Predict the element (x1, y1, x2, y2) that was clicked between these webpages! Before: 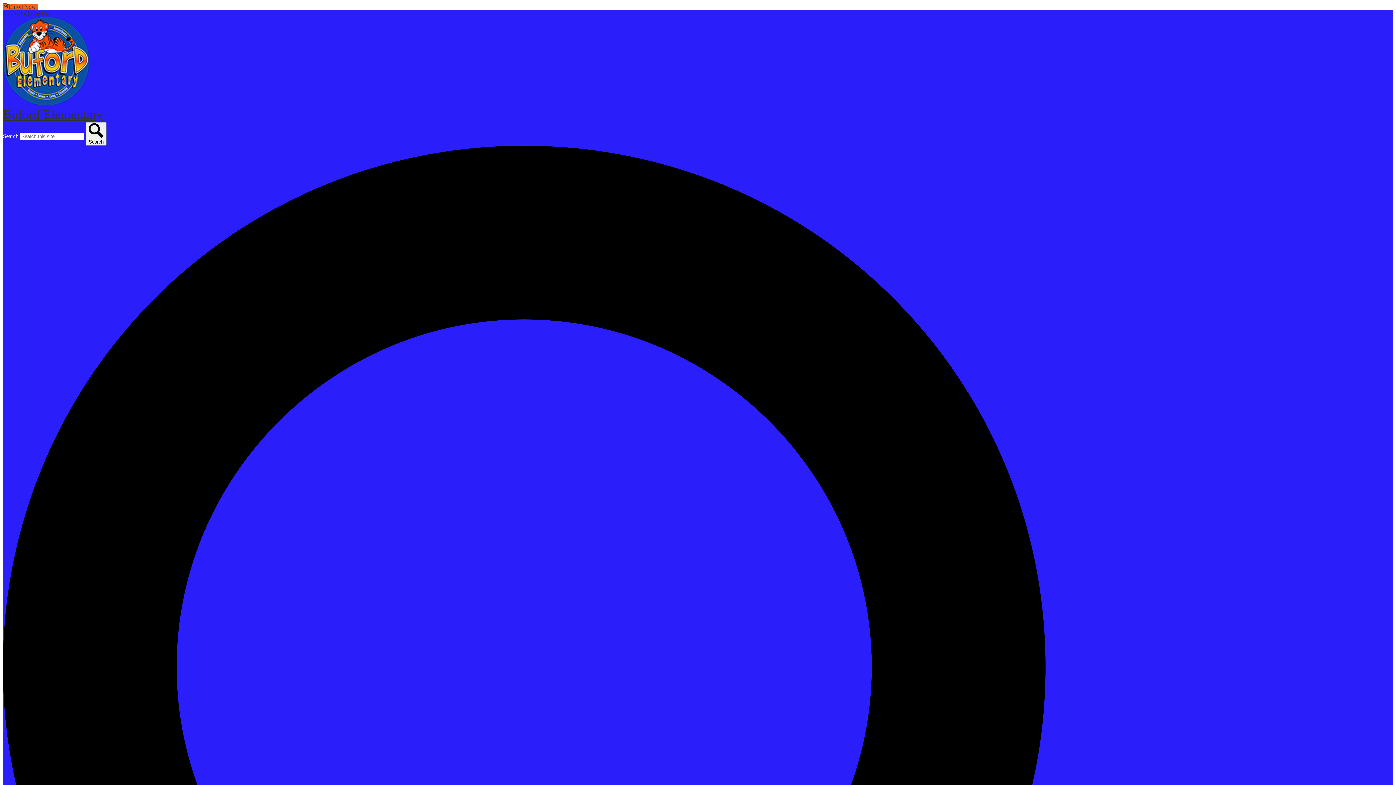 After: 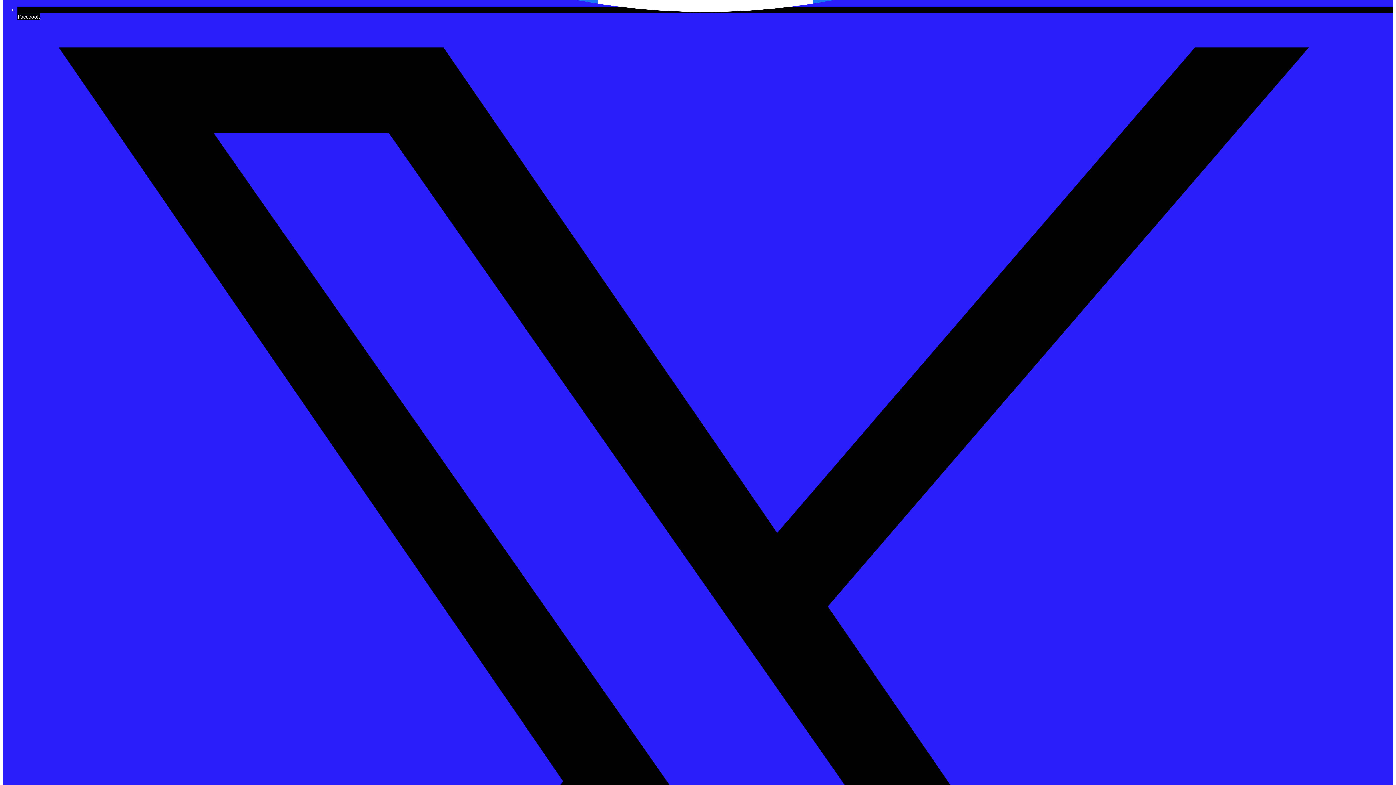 Action: bbox: (85, 122, 106, 145) label: Search